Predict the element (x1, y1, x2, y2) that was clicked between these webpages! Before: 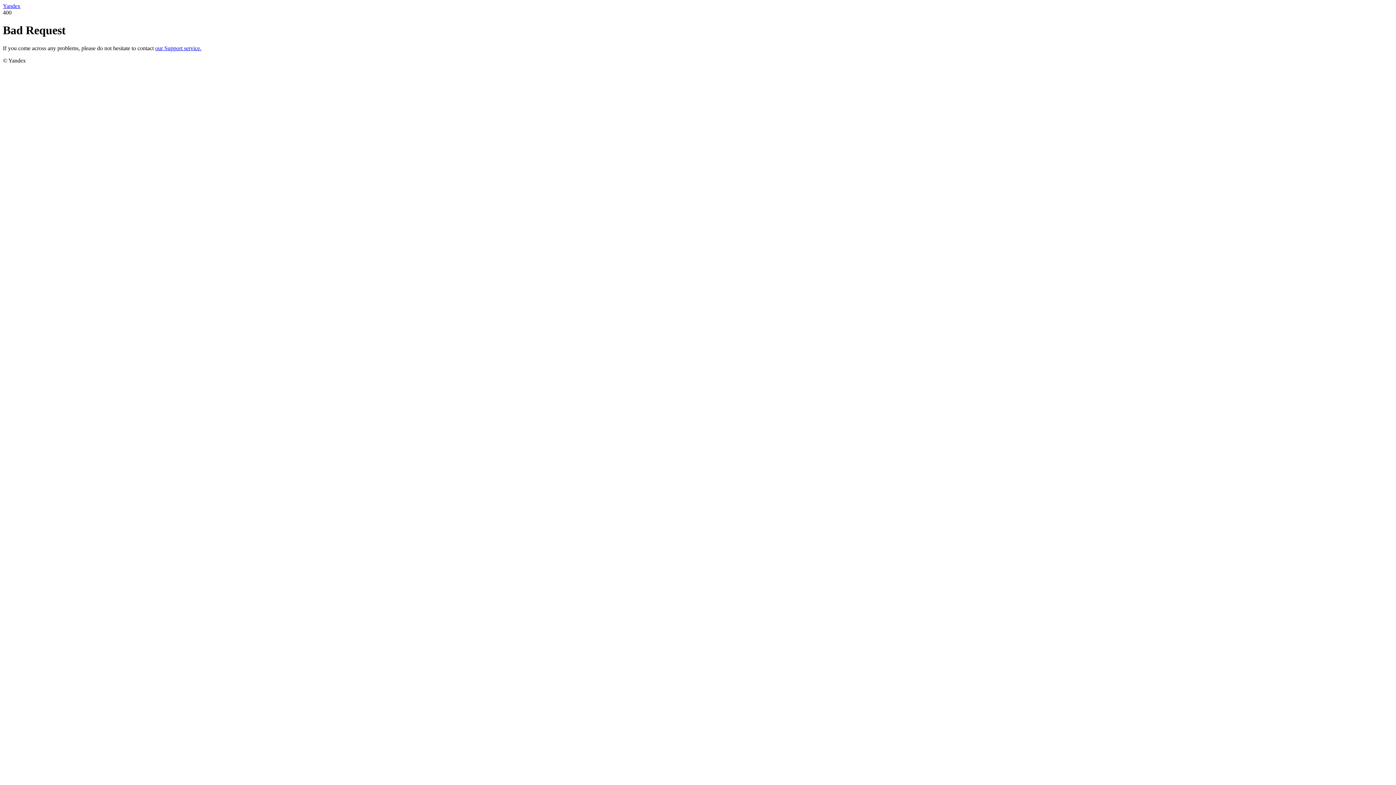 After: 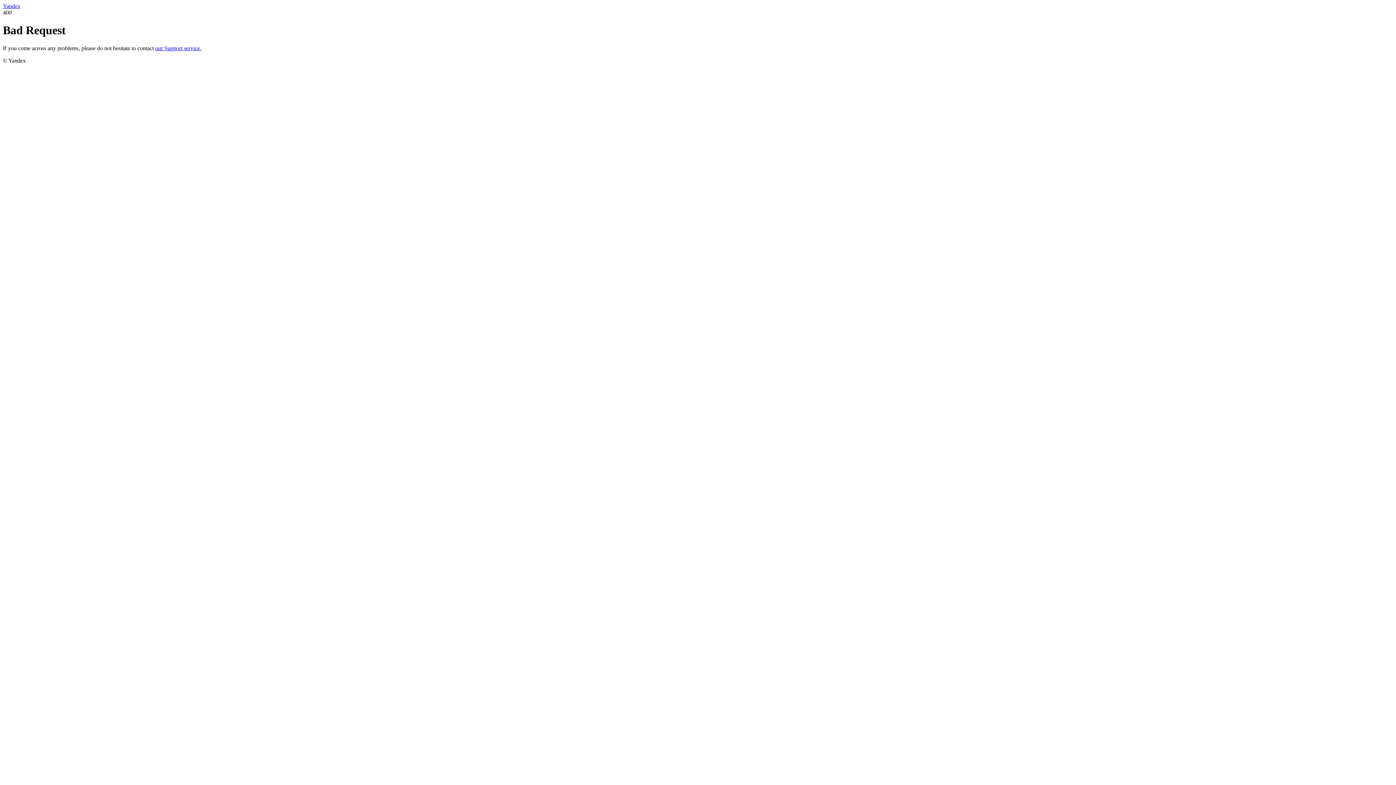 Action: label: Yandex bbox: (2, 2, 20, 9)